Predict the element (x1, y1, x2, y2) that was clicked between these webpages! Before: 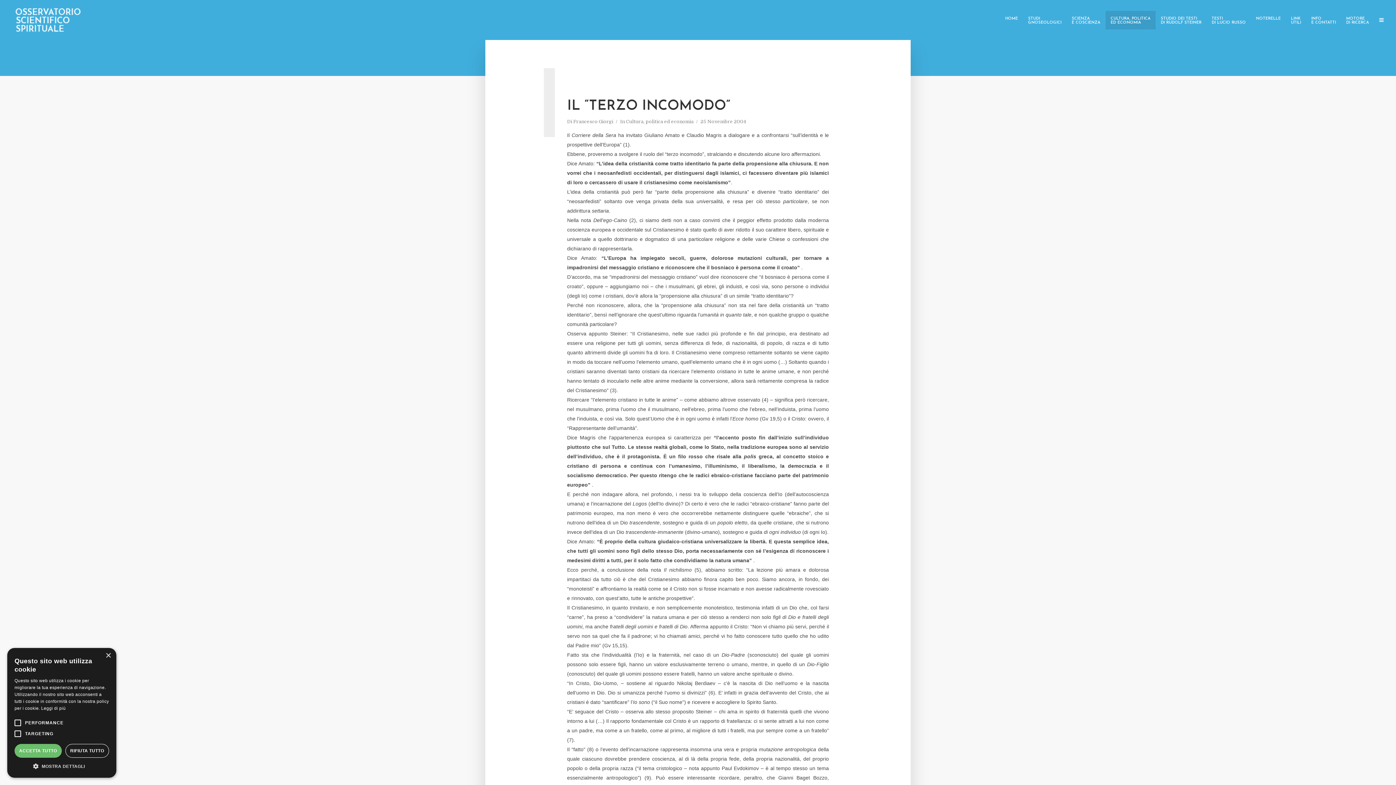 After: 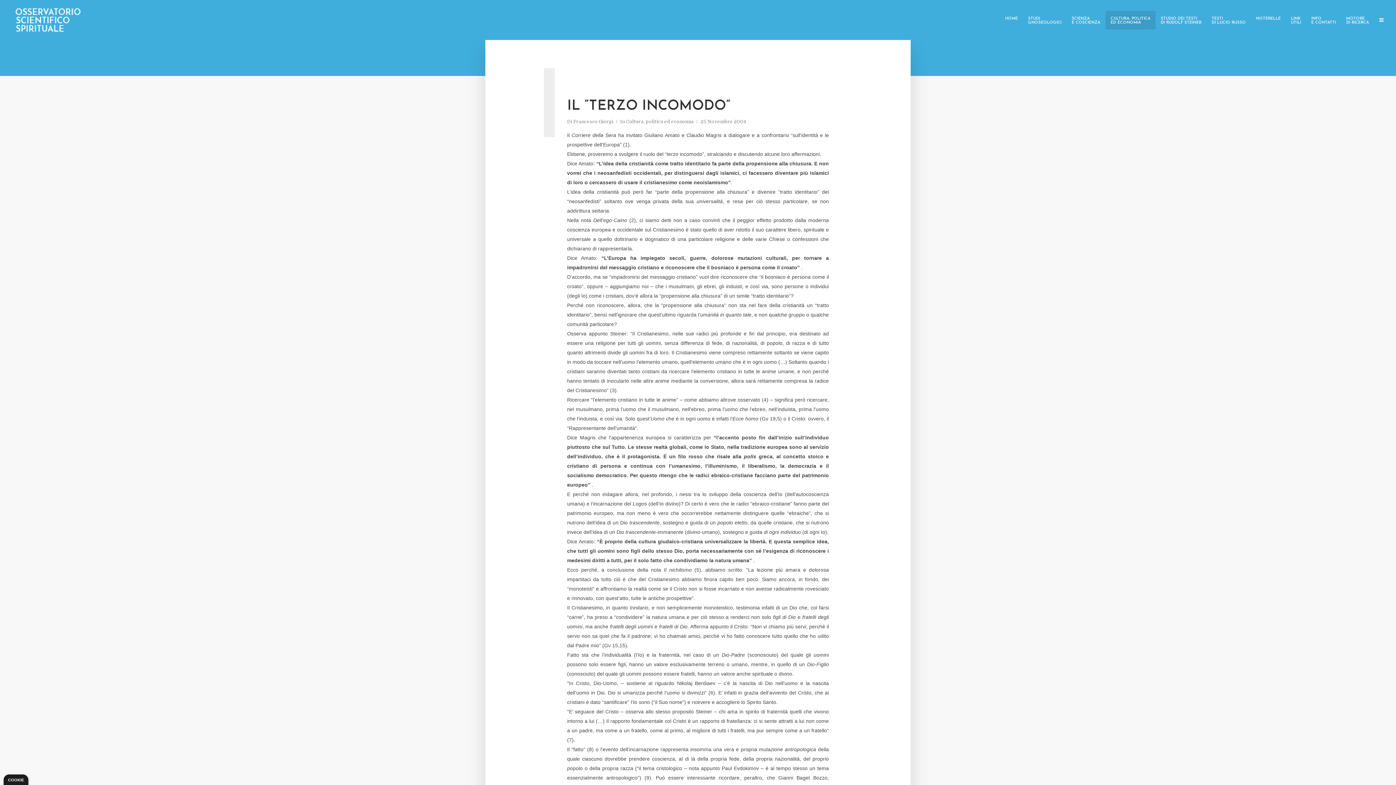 Action: label: Close bbox: (105, 653, 110, 658)